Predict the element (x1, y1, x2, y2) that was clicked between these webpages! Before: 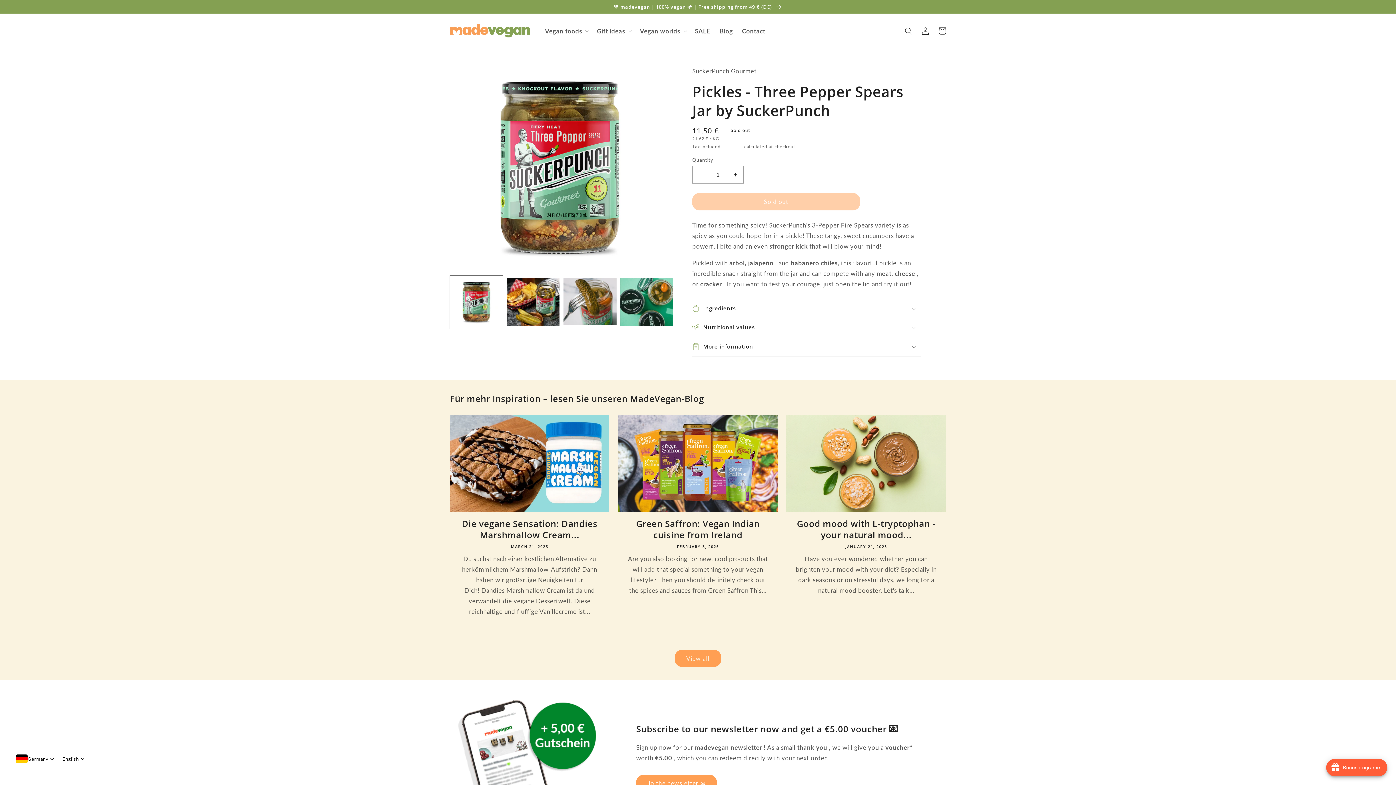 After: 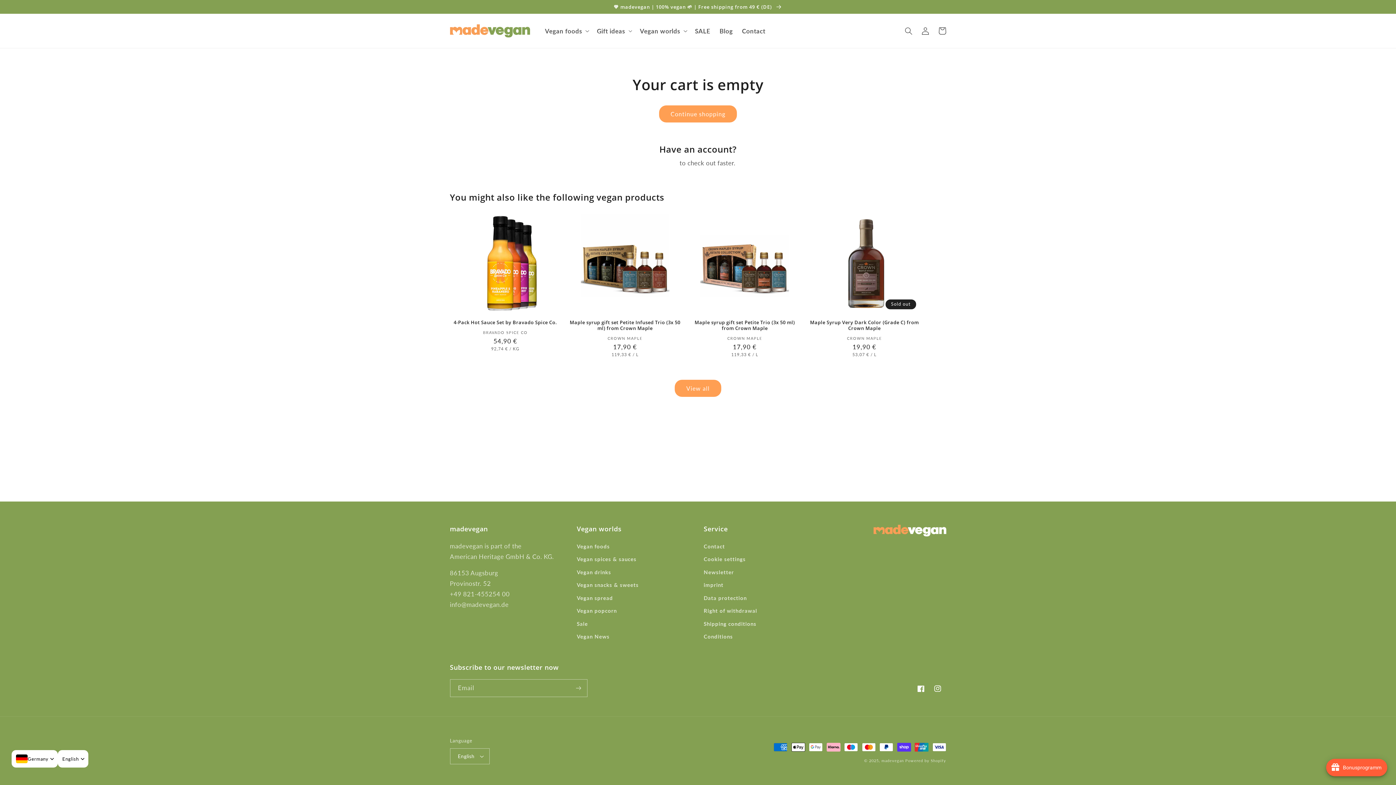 Action: bbox: (934, 22, 950, 39) label: Cart